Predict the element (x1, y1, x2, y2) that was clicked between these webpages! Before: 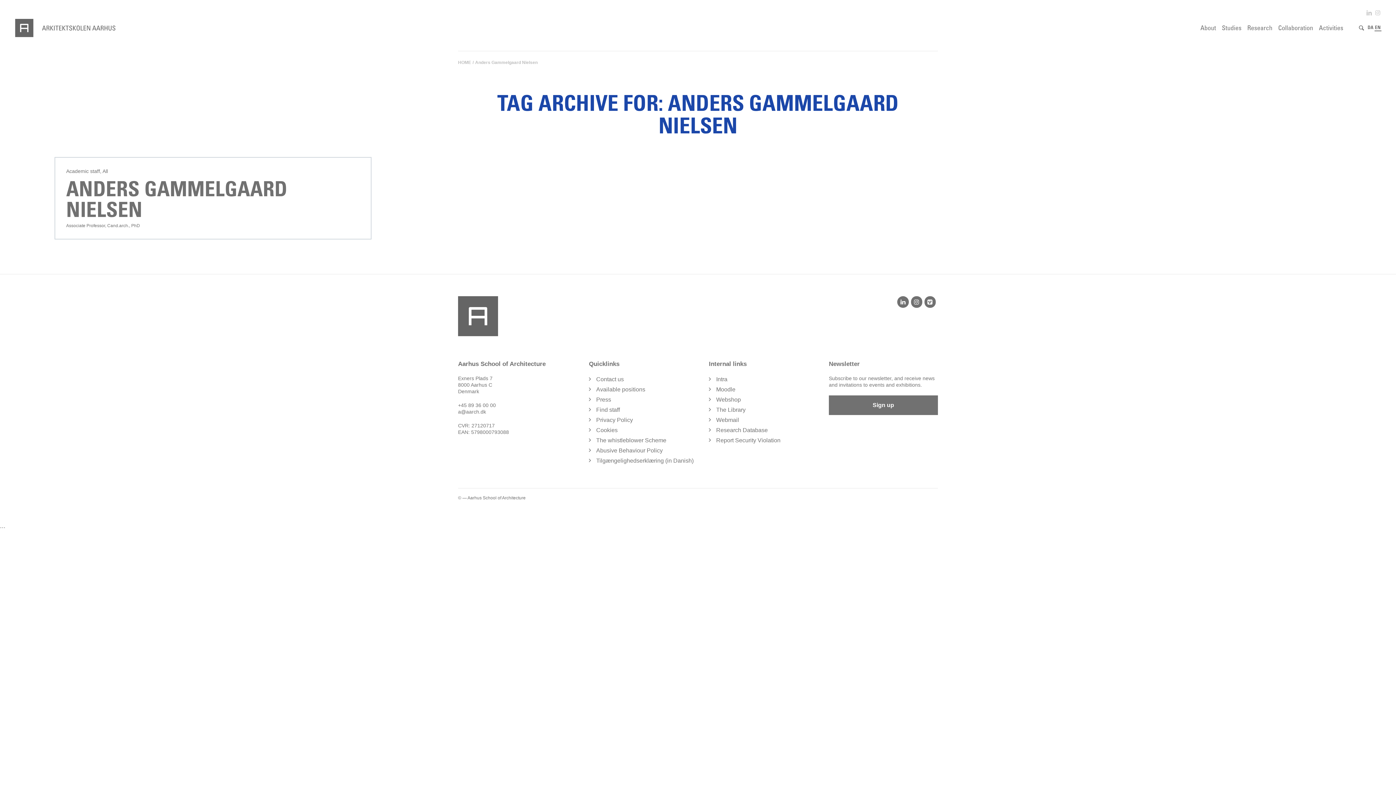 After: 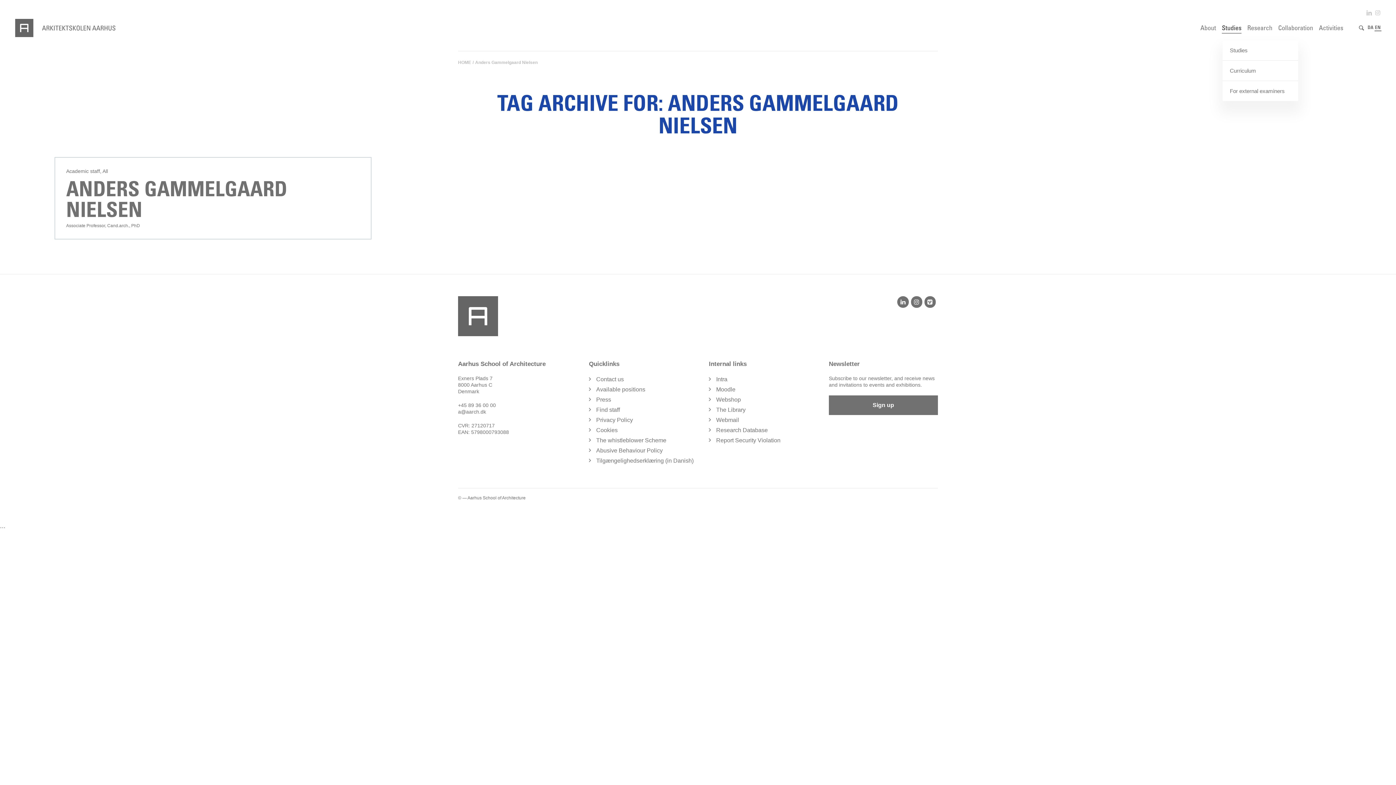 Action: label: Studies bbox: (1219, 15, 1244, 40)